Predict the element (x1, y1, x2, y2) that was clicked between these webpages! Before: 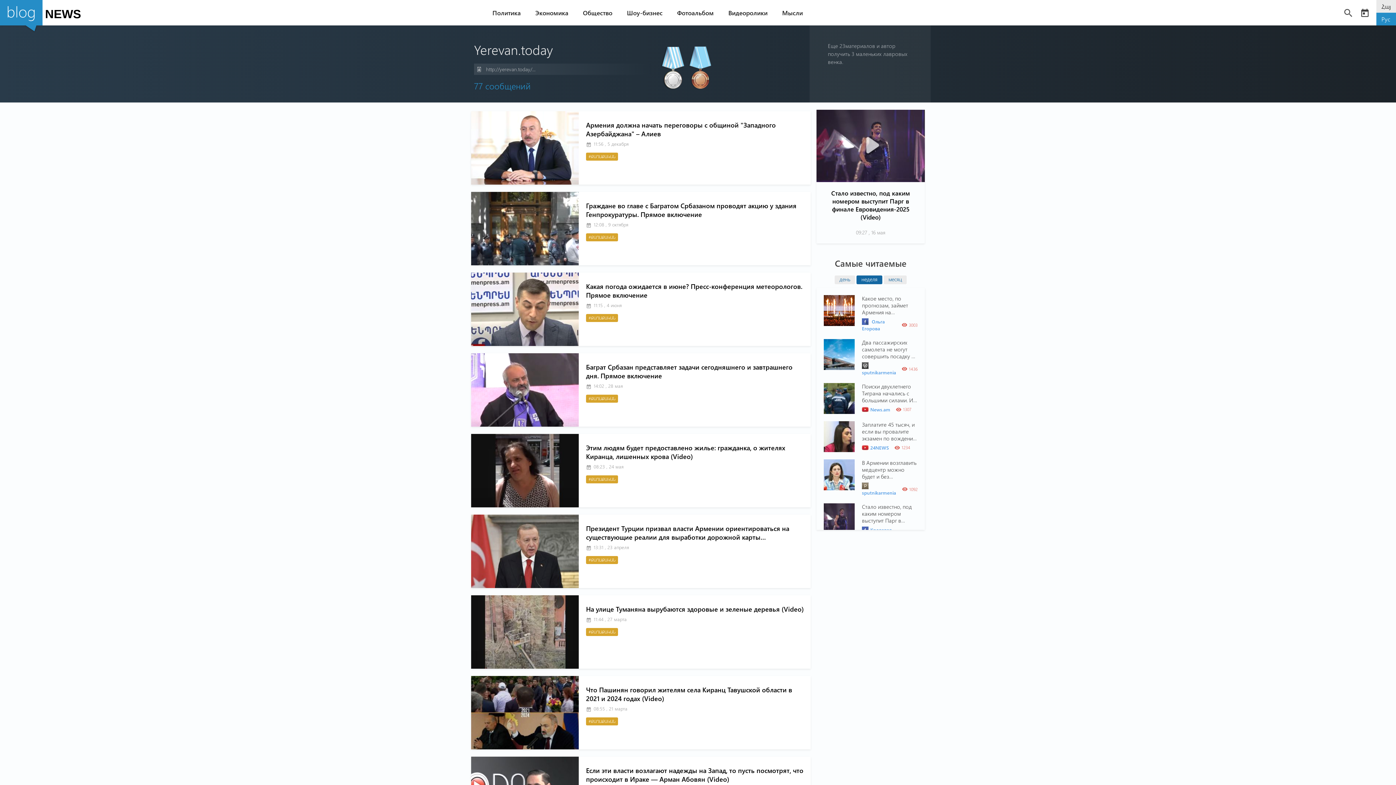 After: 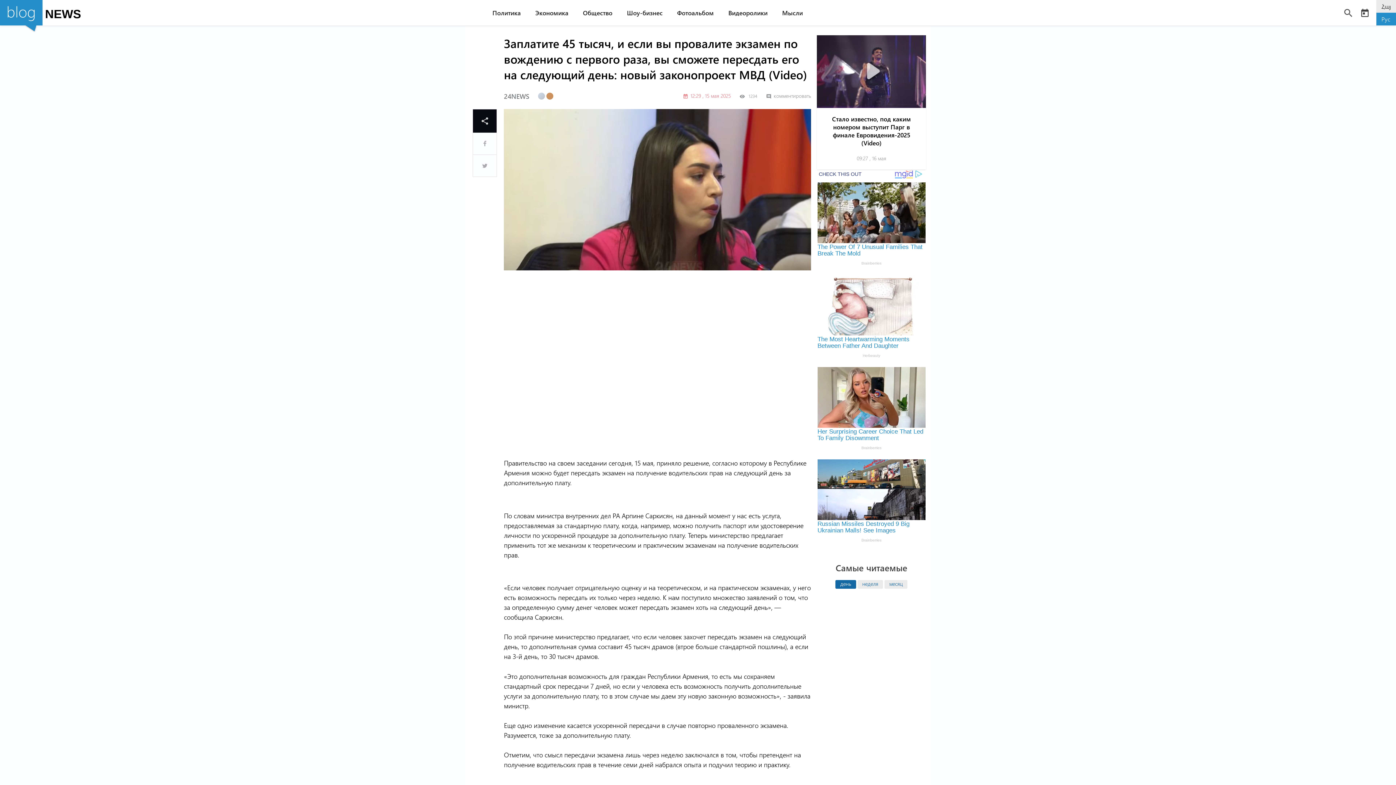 Action: bbox: (862, 421, 917, 442) label: Заплатите 45 тысяч, и если вы провалите экзамен по вождению с первого раза, вы сможете пересдать его на следующий день: новый законопроект МВД (Video)